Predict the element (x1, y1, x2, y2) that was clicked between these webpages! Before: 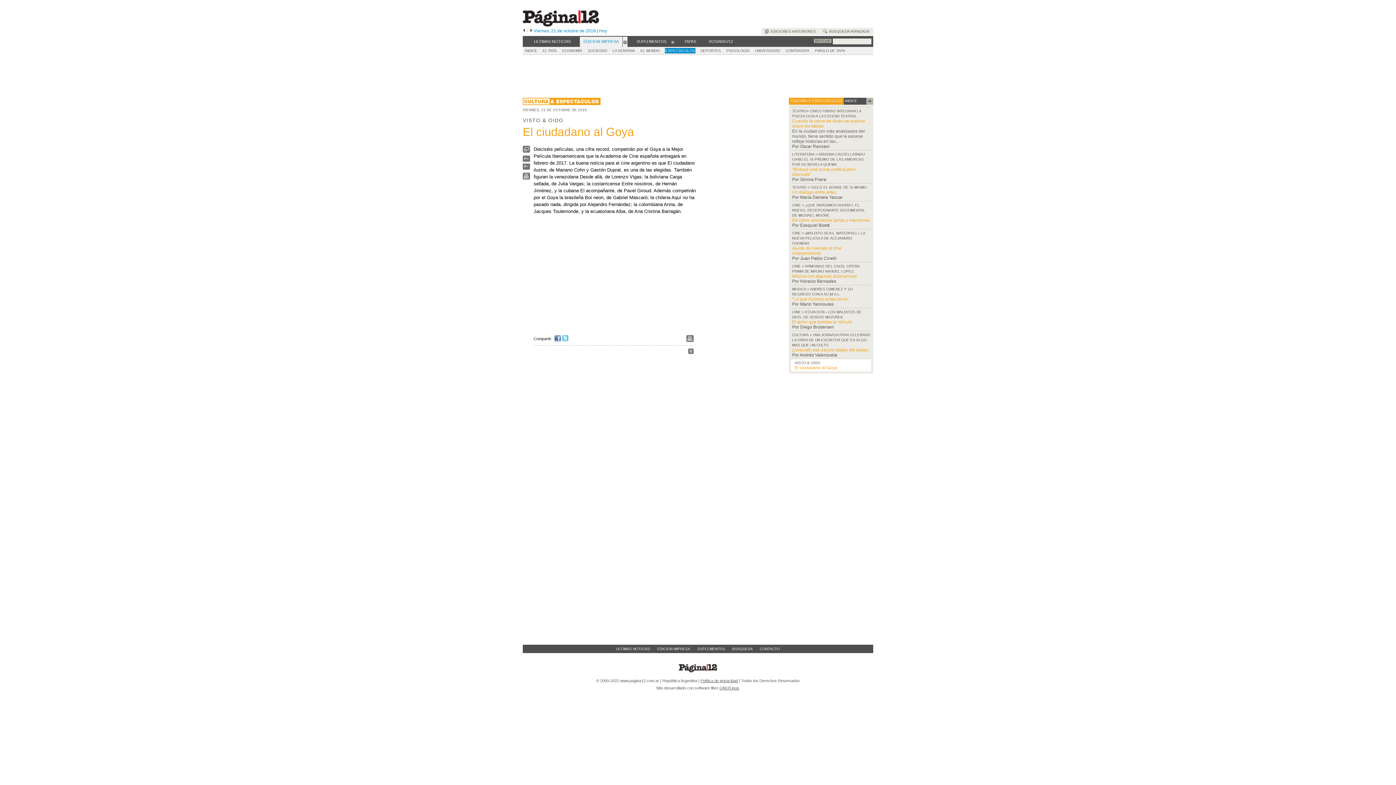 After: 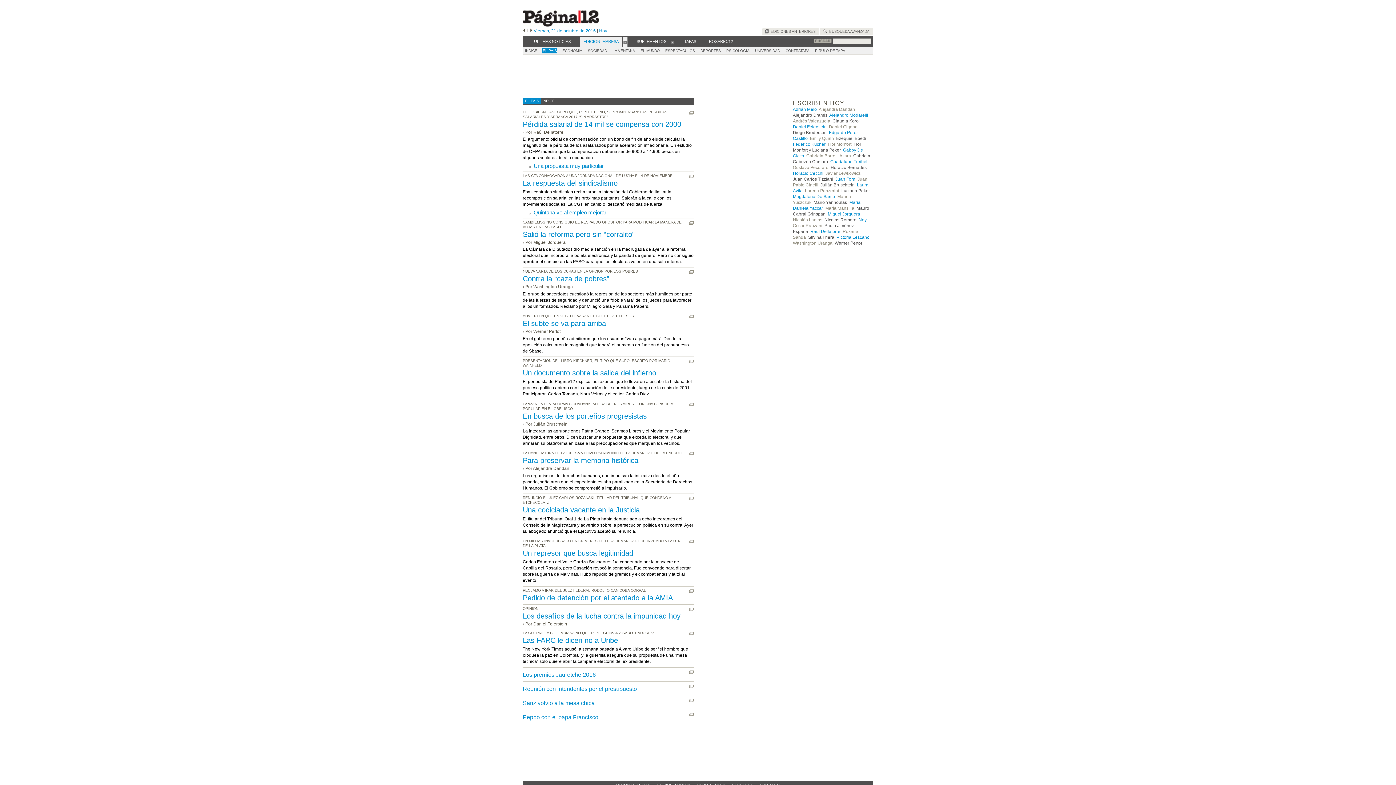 Action: label: EL PAÍS bbox: (542, 48, 557, 53)